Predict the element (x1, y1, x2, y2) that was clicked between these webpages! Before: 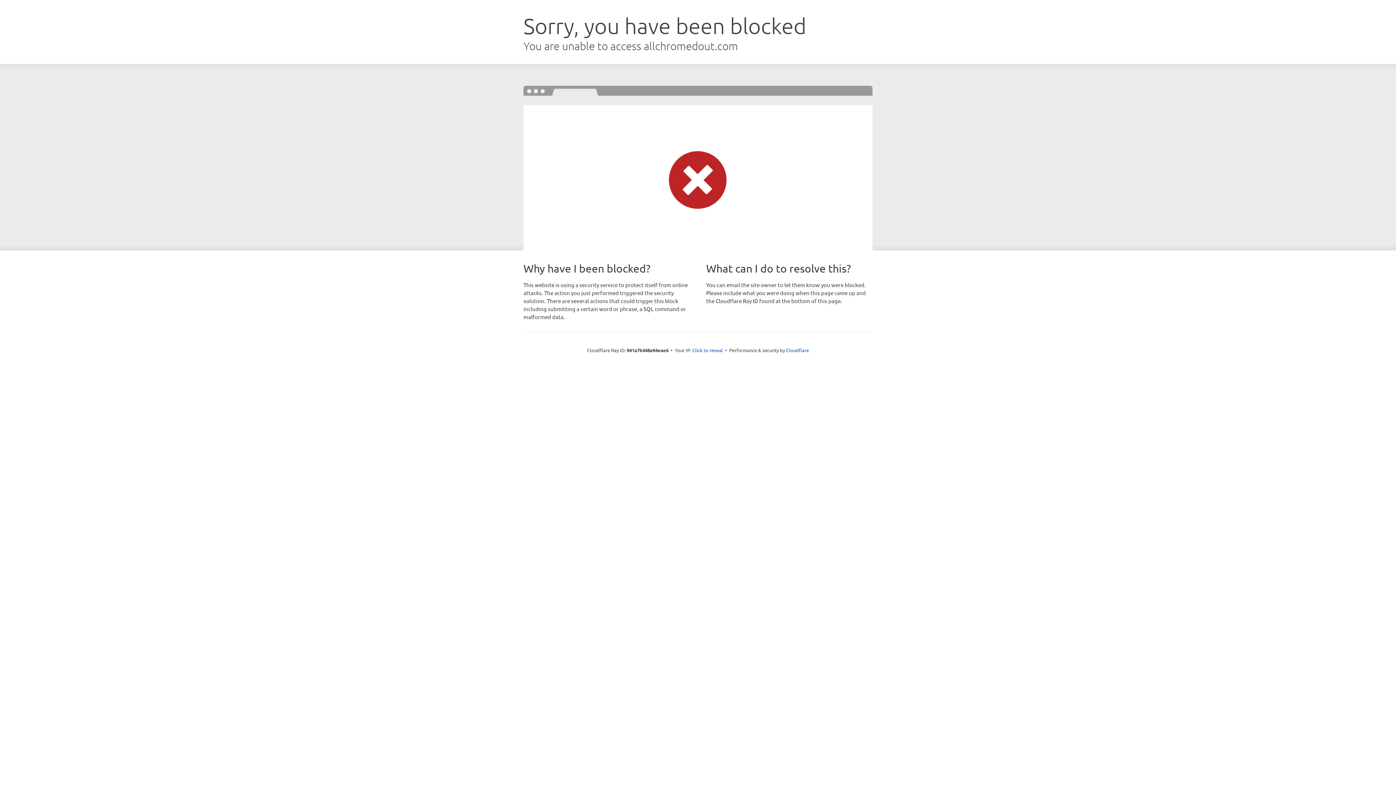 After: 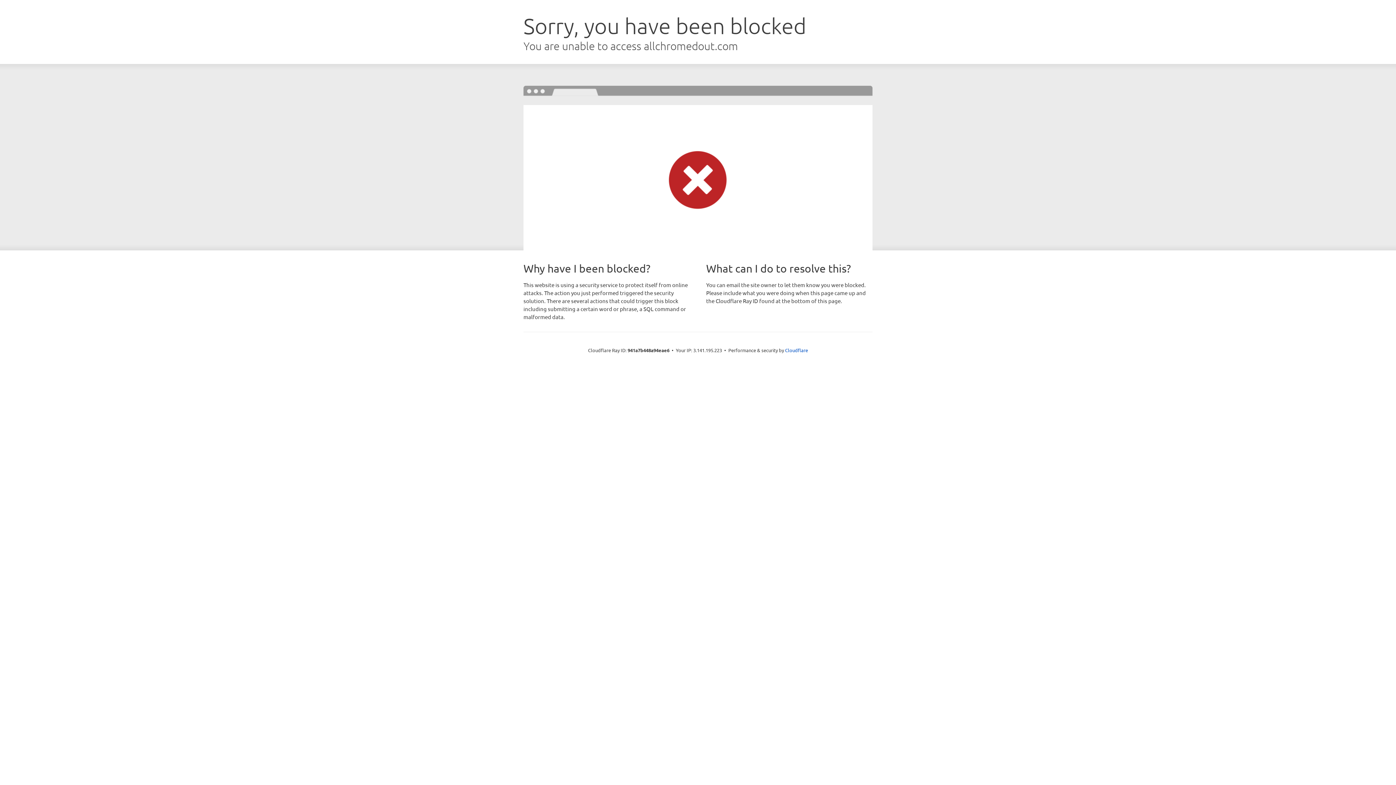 Action: bbox: (692, 346, 723, 353) label: Click to reveal